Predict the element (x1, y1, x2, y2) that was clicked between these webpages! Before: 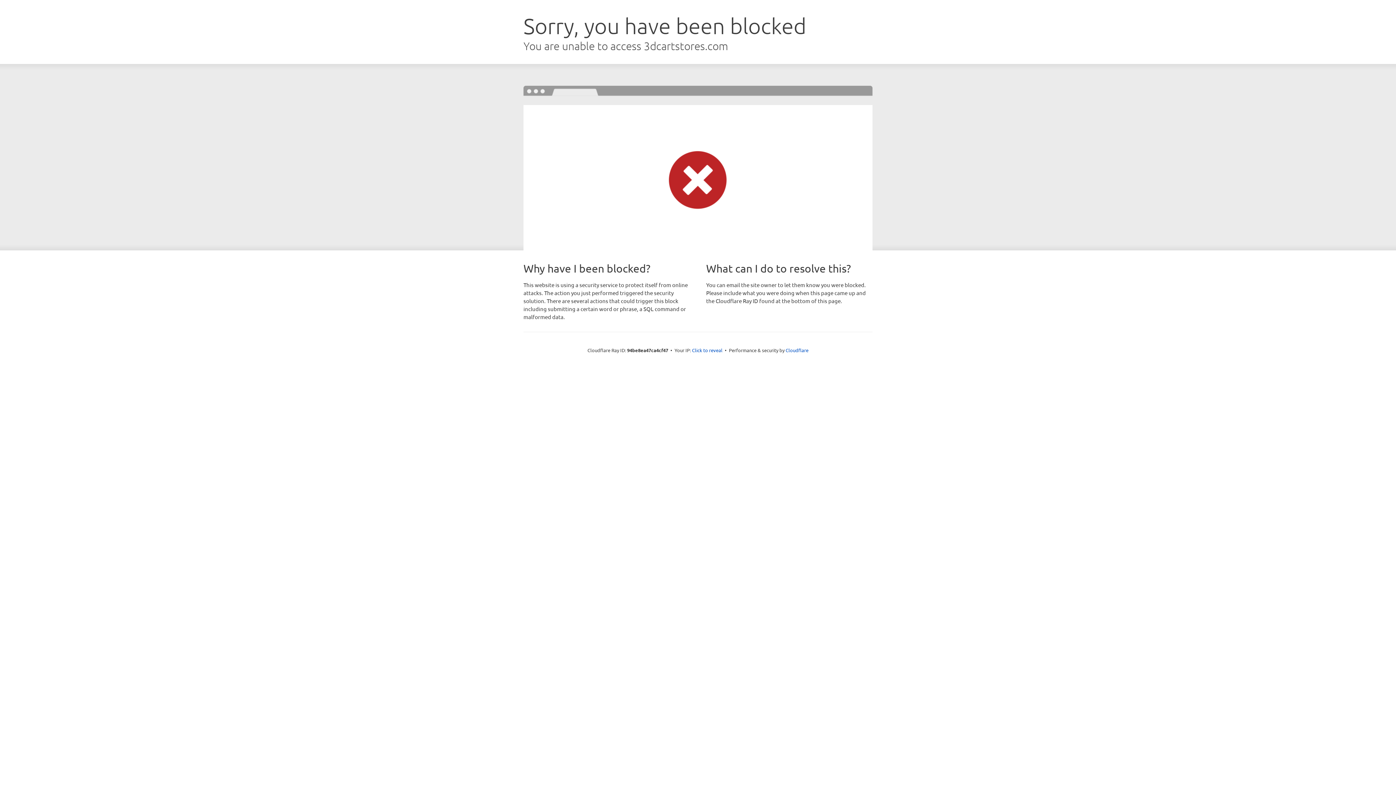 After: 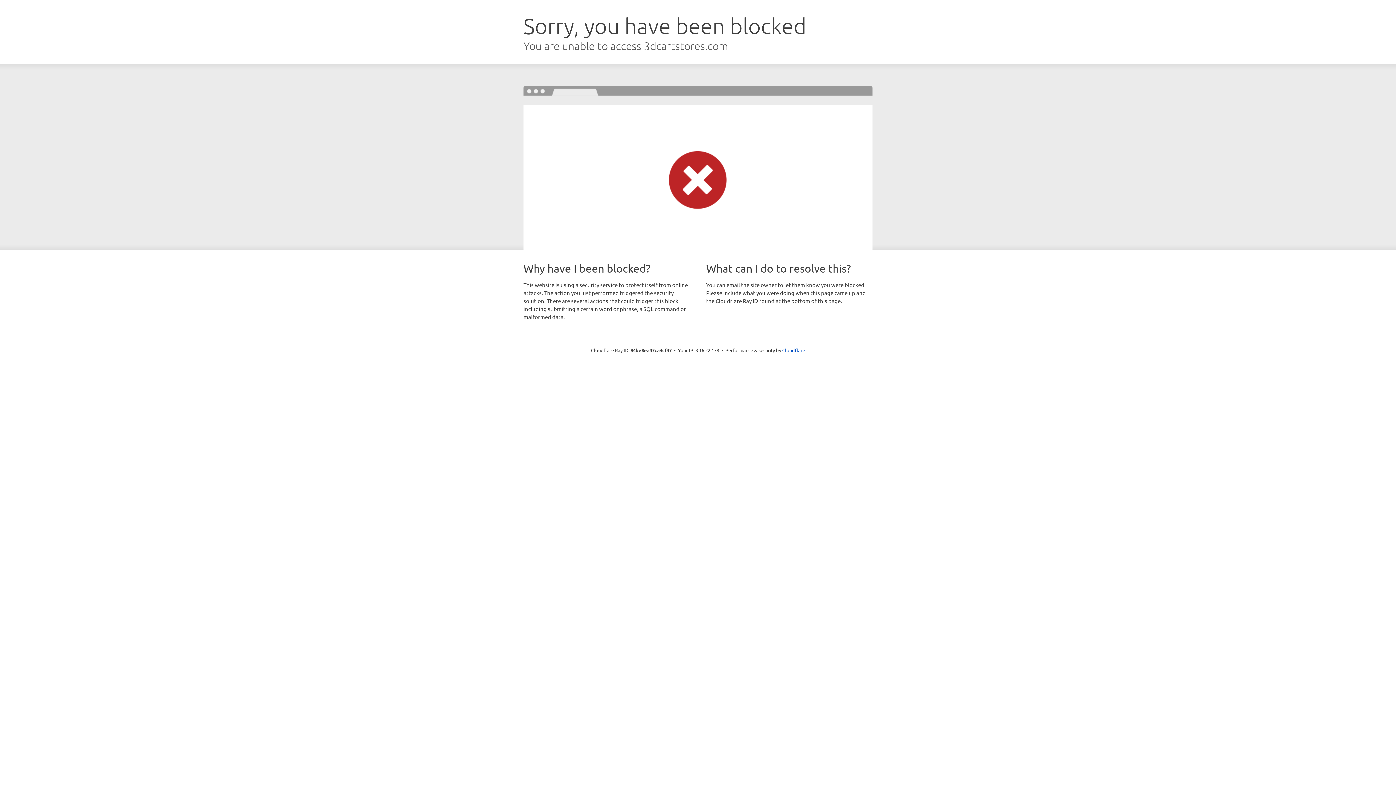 Action: label: Click to reveal bbox: (692, 346, 722, 353)